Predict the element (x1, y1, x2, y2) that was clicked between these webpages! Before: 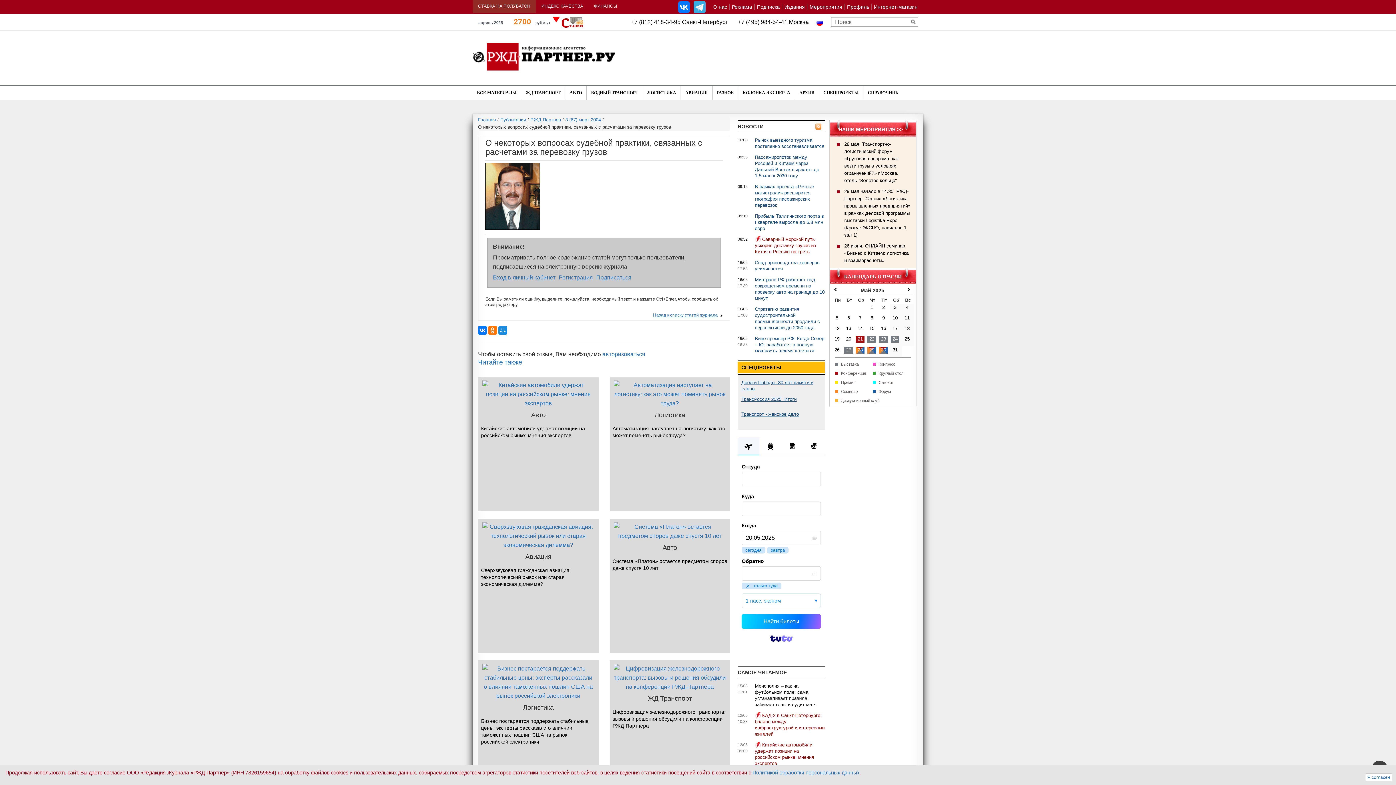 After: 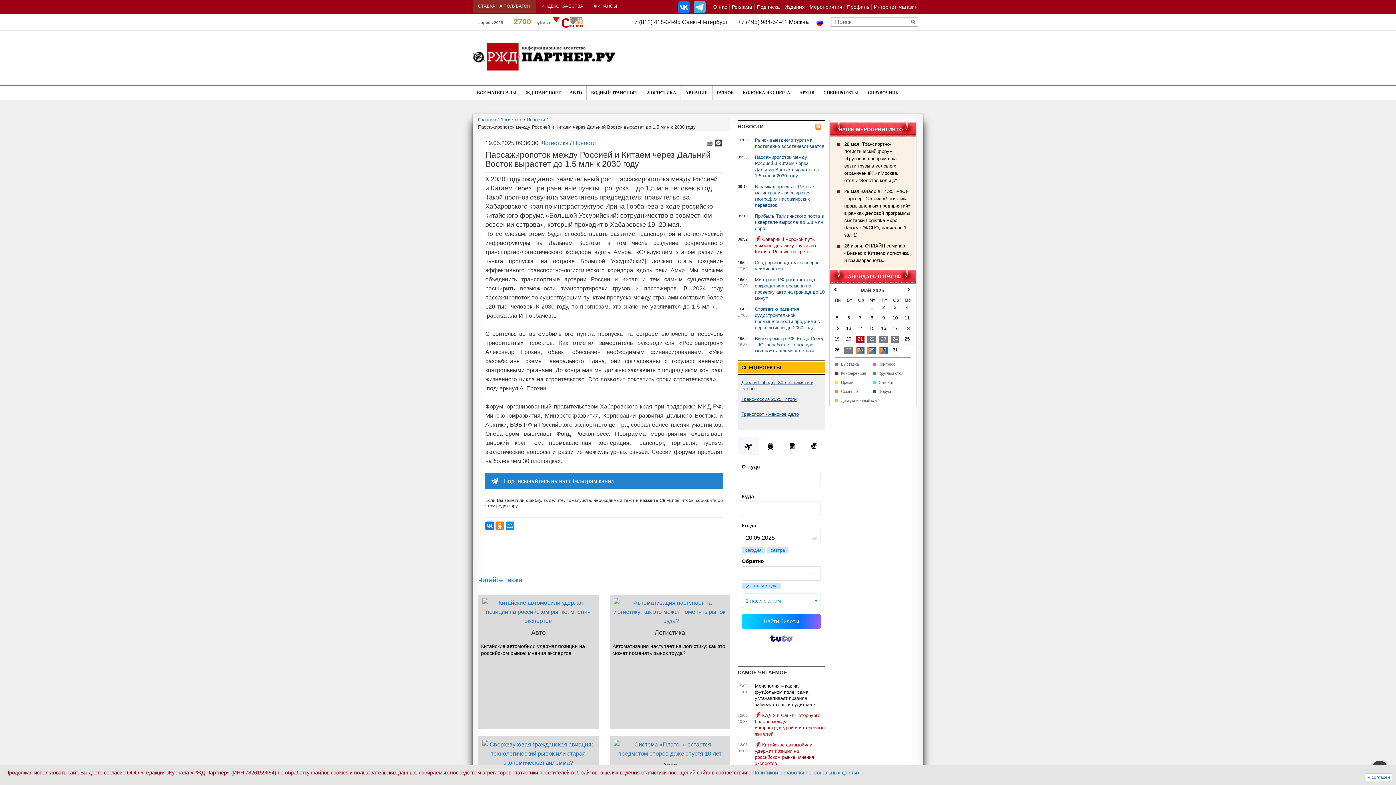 Action: bbox: (755, 154, 825, 178) label: Пассажиропоток между Россией и Китаем через Дальний Восток вырастет до 1,5 млн к 2030 году